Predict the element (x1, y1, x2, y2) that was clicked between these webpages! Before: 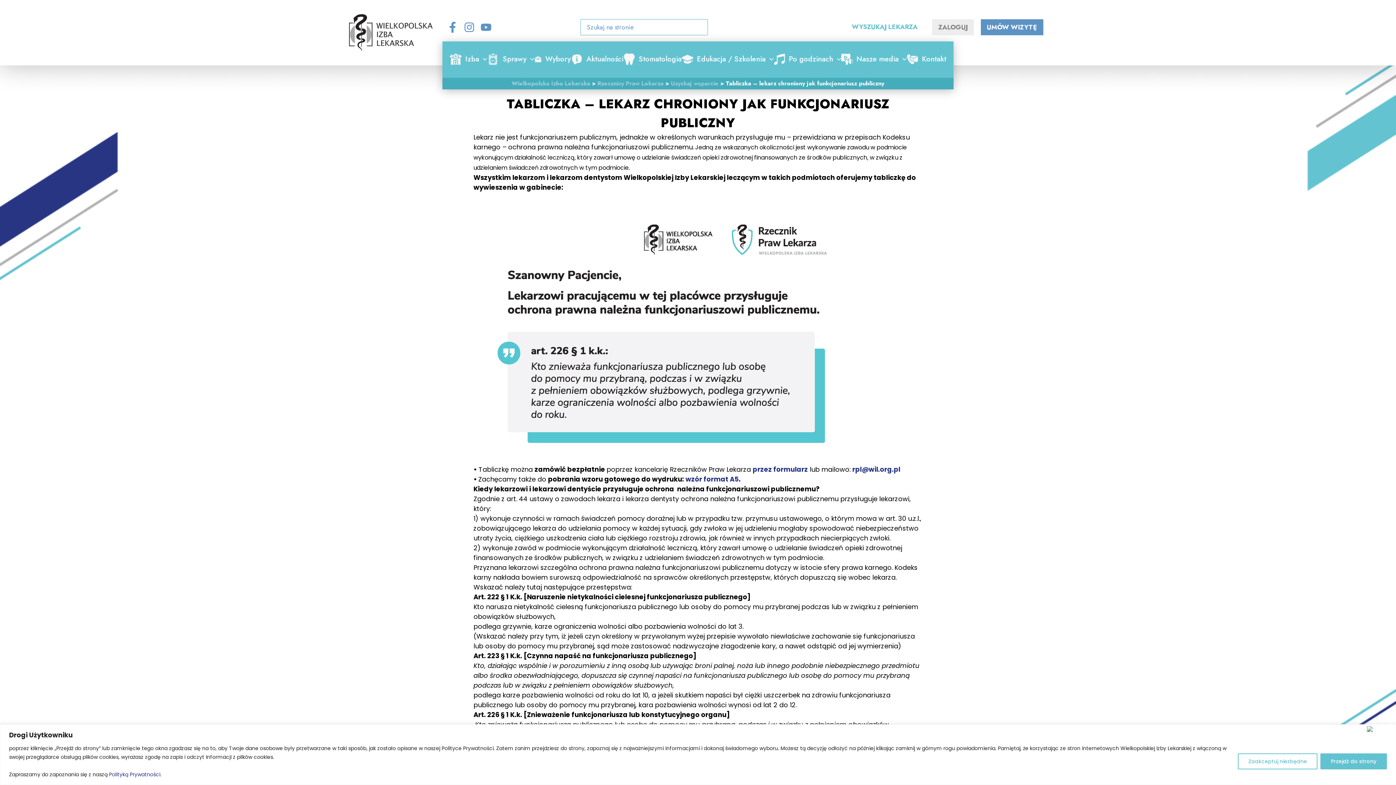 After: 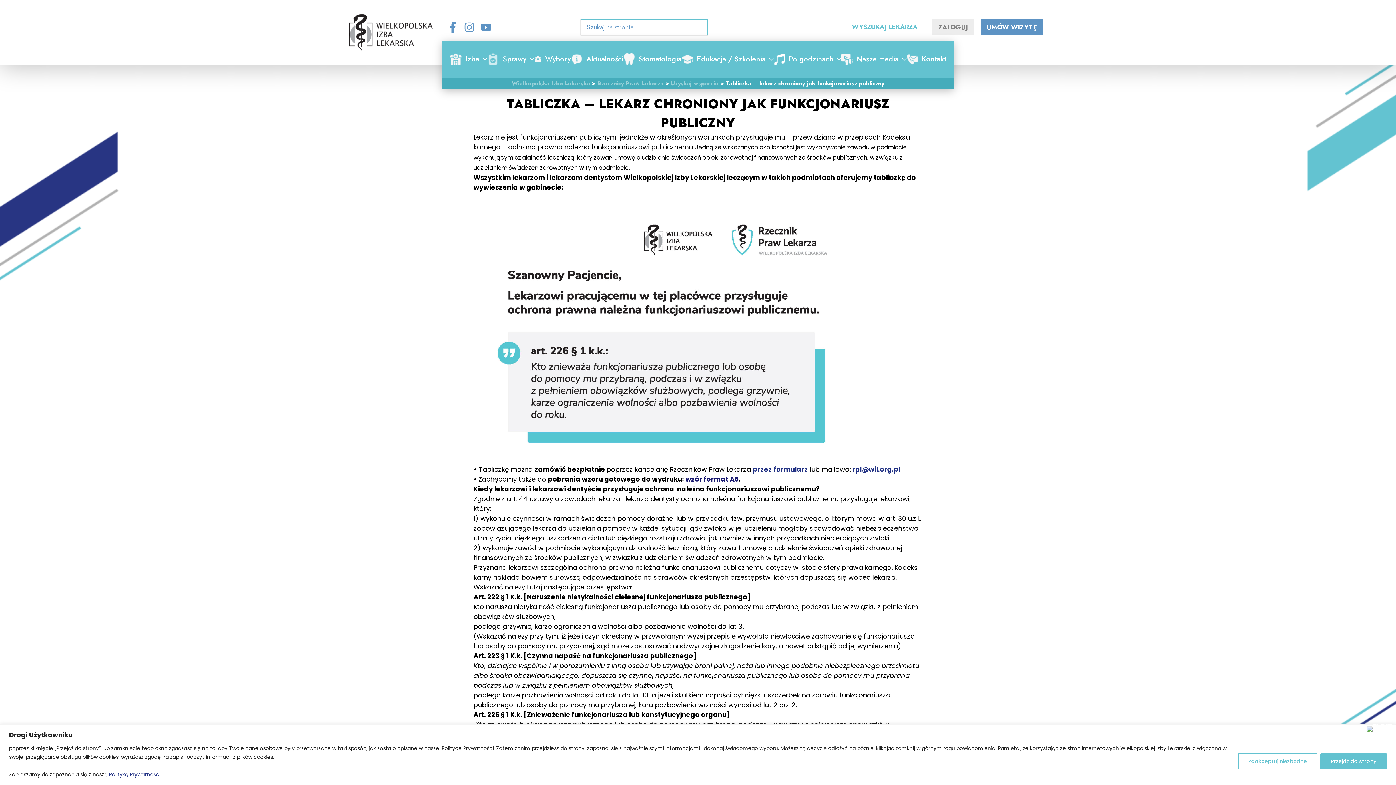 Action: bbox: (685, 474, 739, 484) label: wzór format A5